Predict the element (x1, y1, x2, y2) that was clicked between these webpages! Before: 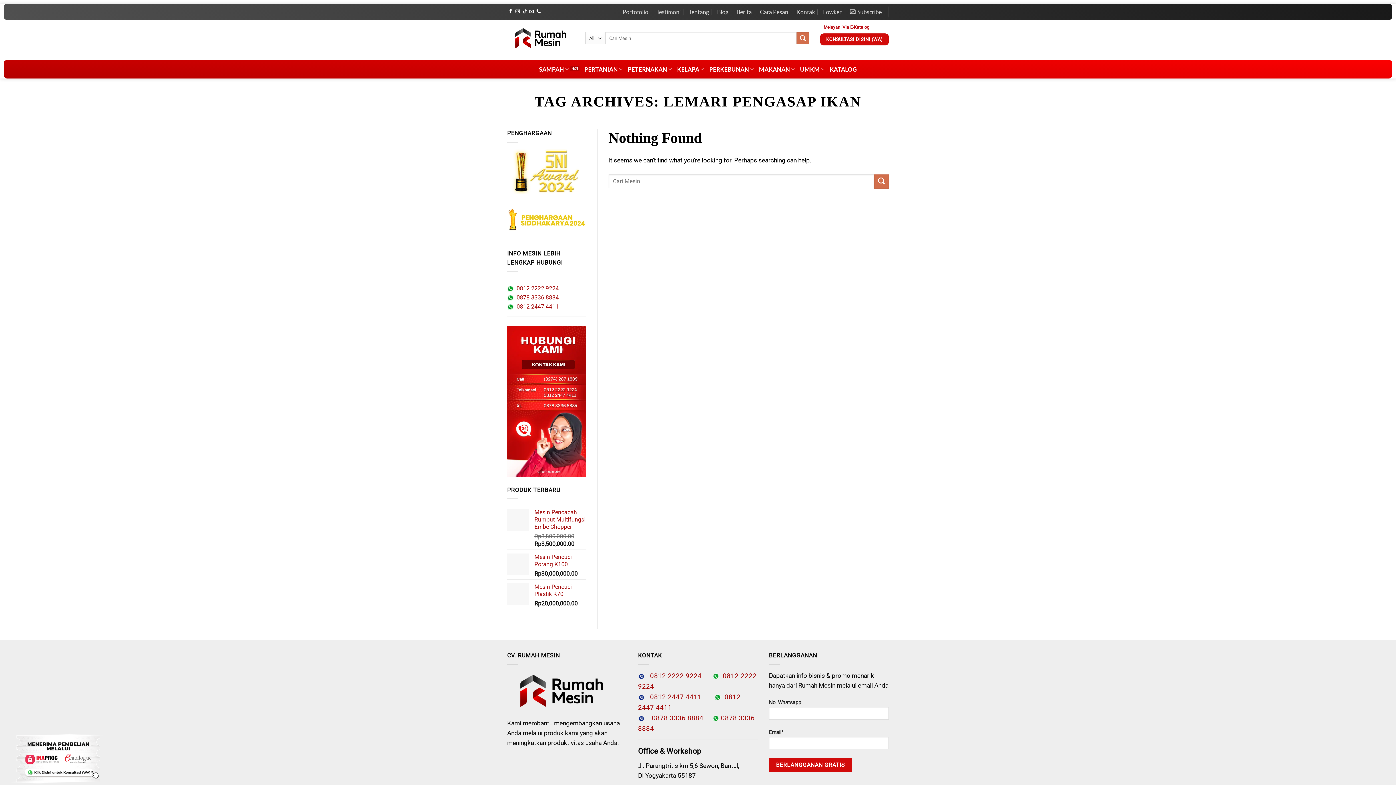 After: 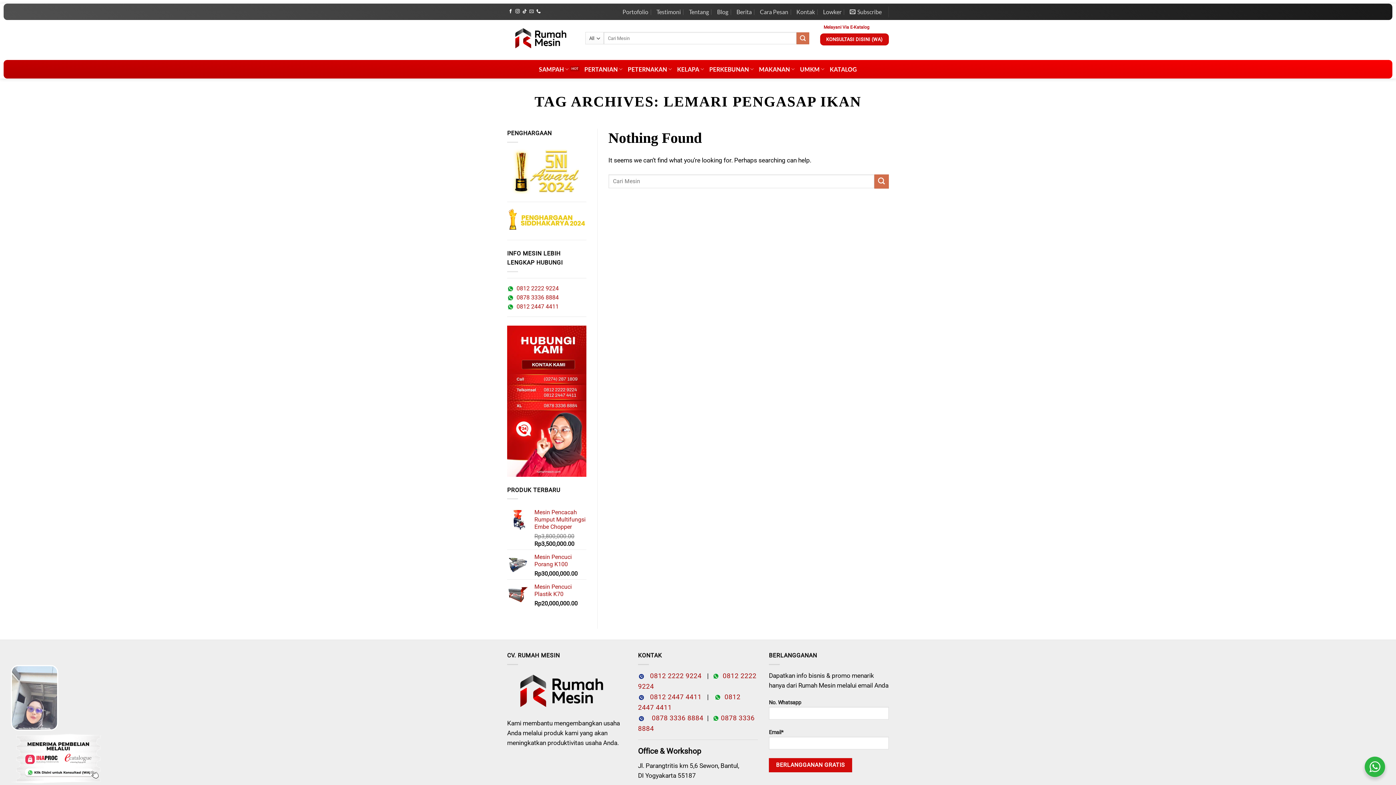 Action: label: Send us an email bbox: (529, 9, 533, 14)